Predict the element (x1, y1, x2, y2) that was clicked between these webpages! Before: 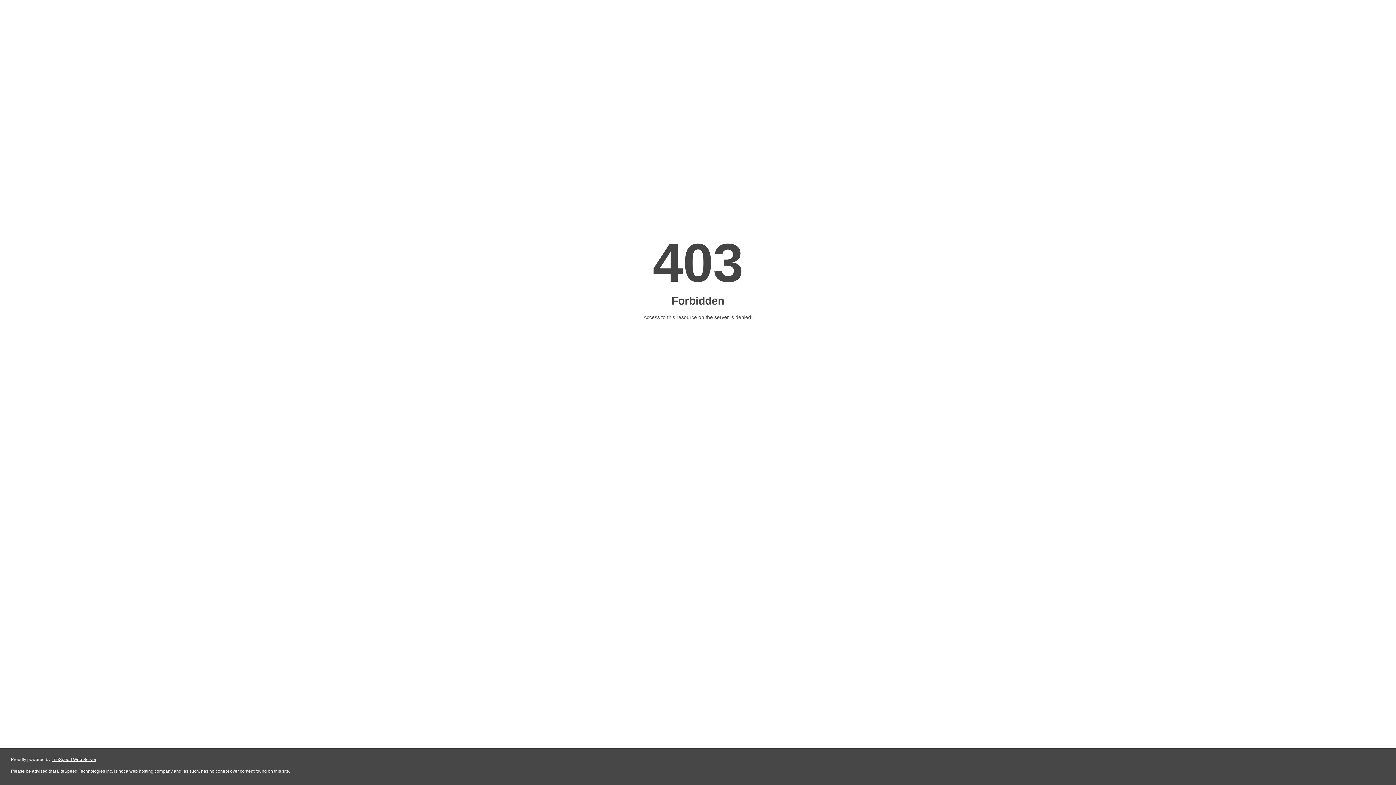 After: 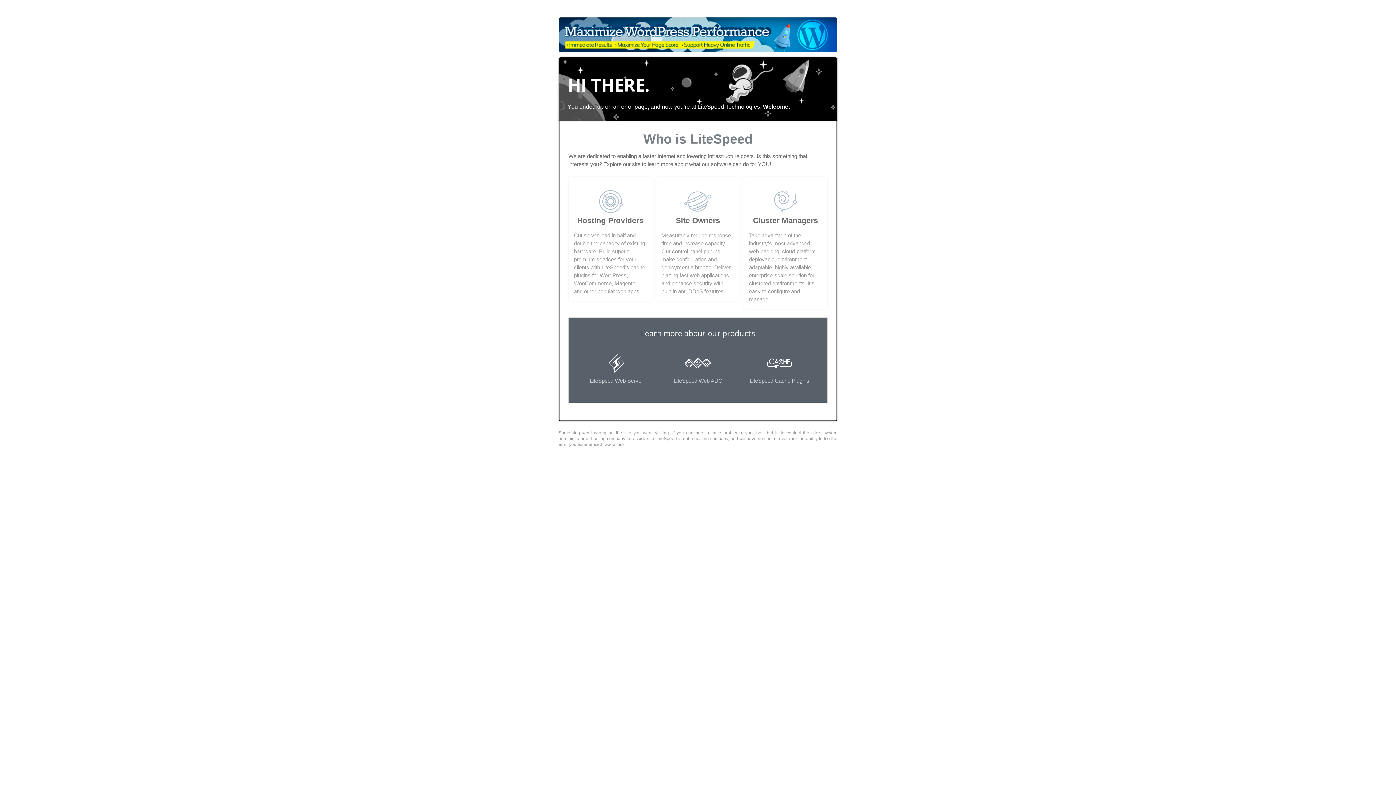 Action: label: LiteSpeed Web Server bbox: (51, 757, 96, 762)